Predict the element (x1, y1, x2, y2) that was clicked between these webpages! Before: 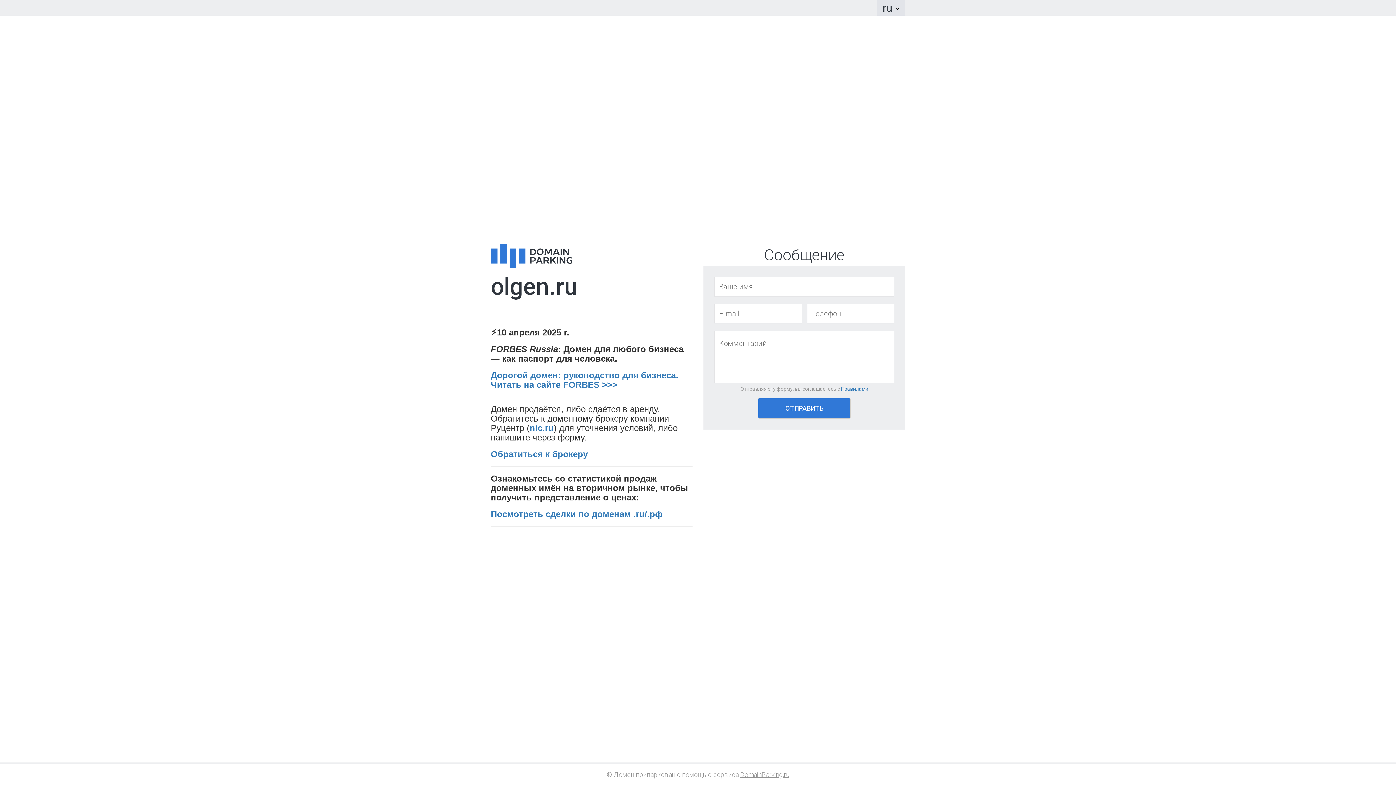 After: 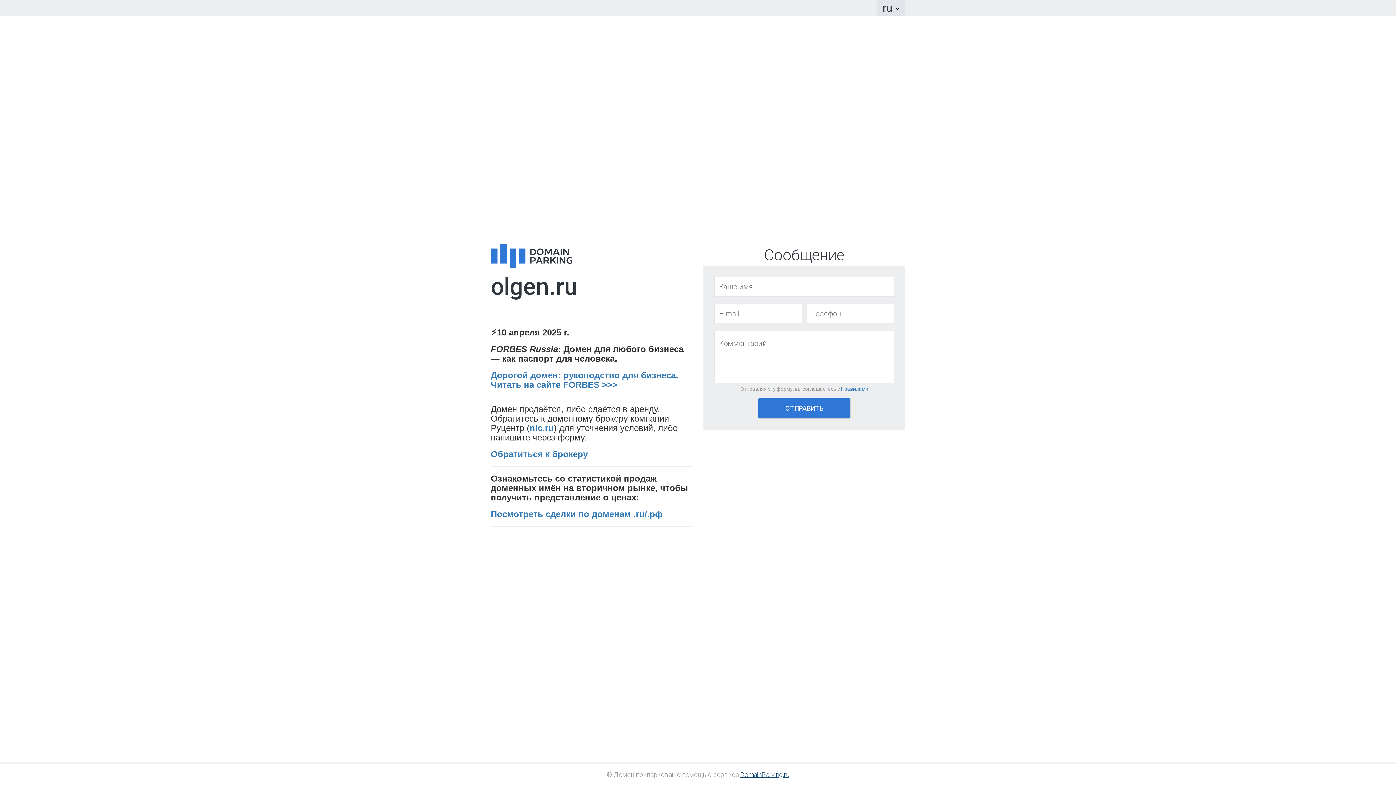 Action: label: DomainParking.ru bbox: (729, 248, 770, 254)